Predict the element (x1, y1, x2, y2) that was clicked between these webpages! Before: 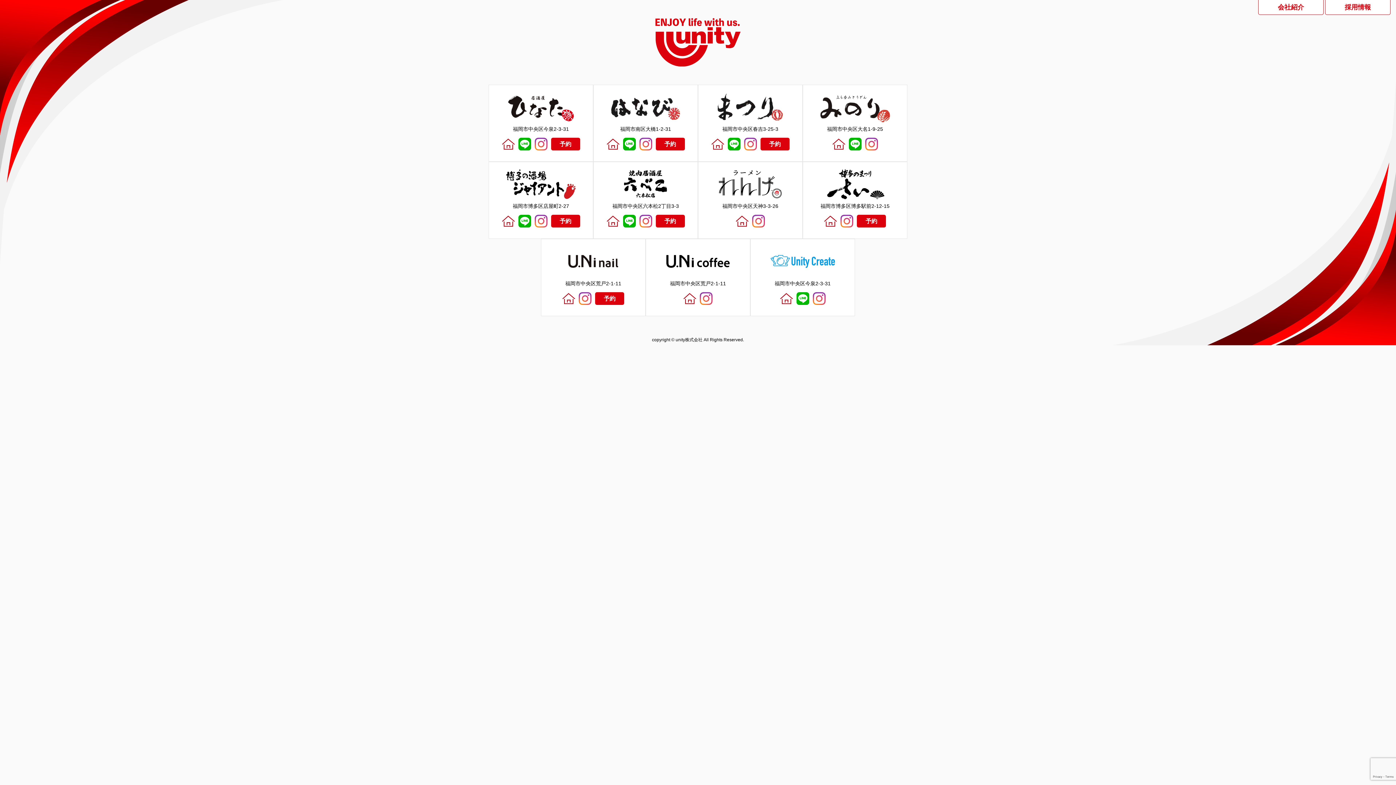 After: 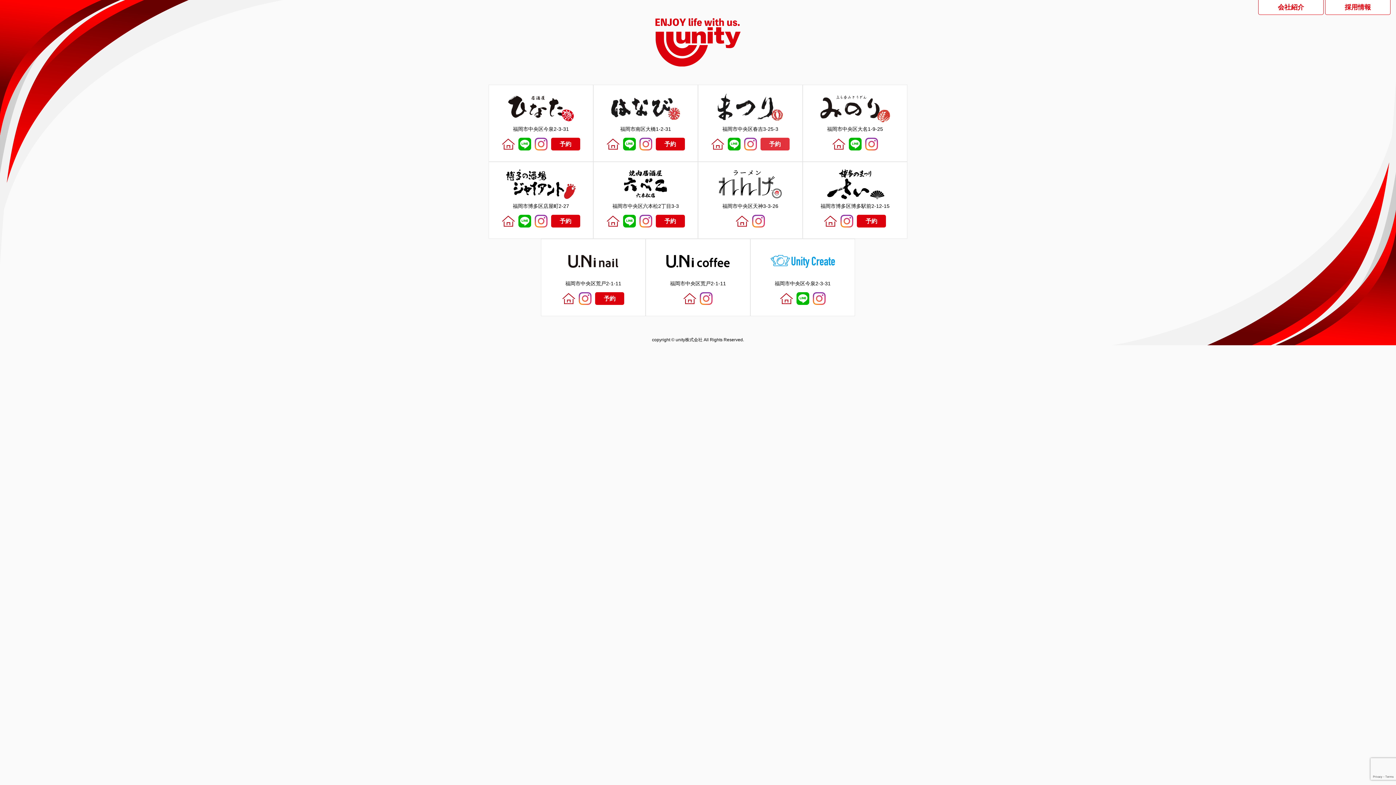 Action: label: 予約 bbox: (760, 137, 789, 150)